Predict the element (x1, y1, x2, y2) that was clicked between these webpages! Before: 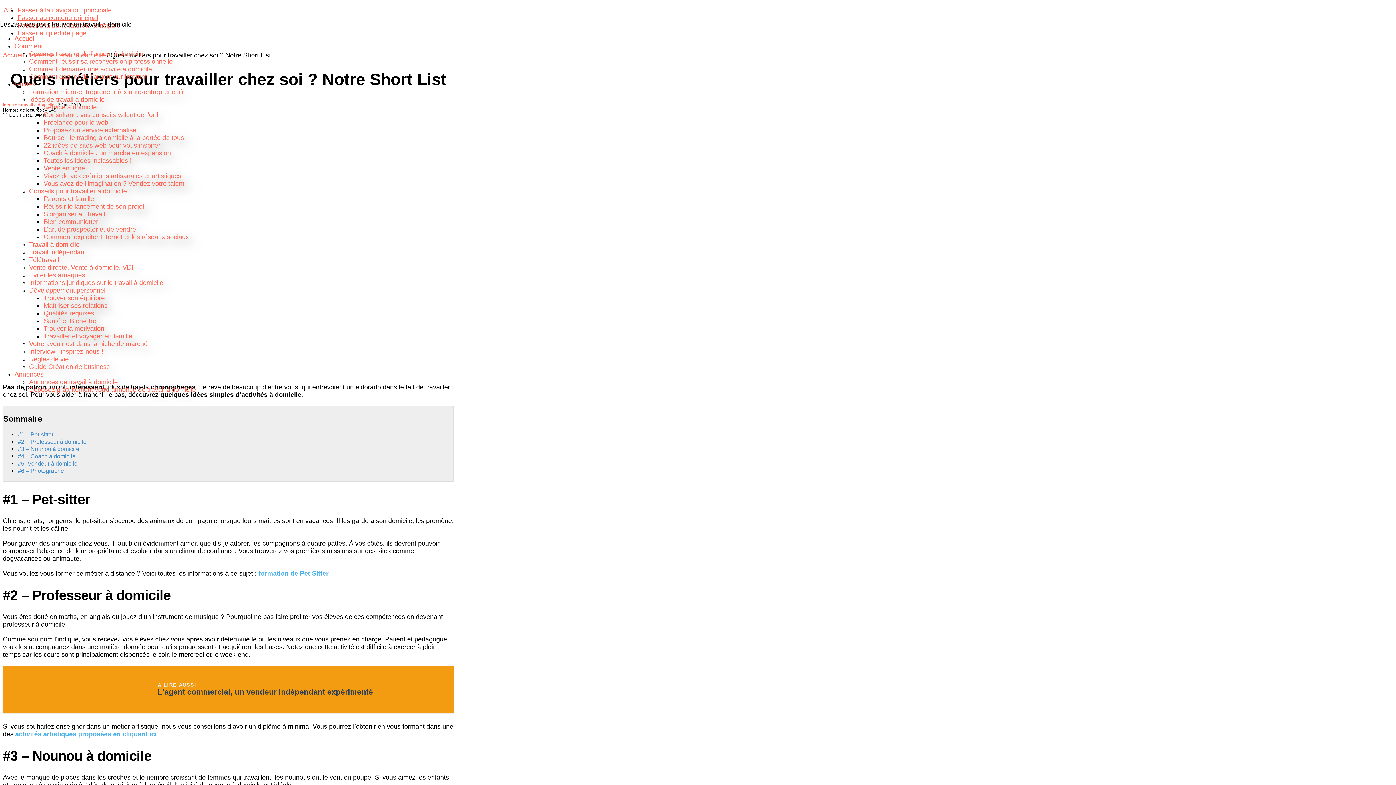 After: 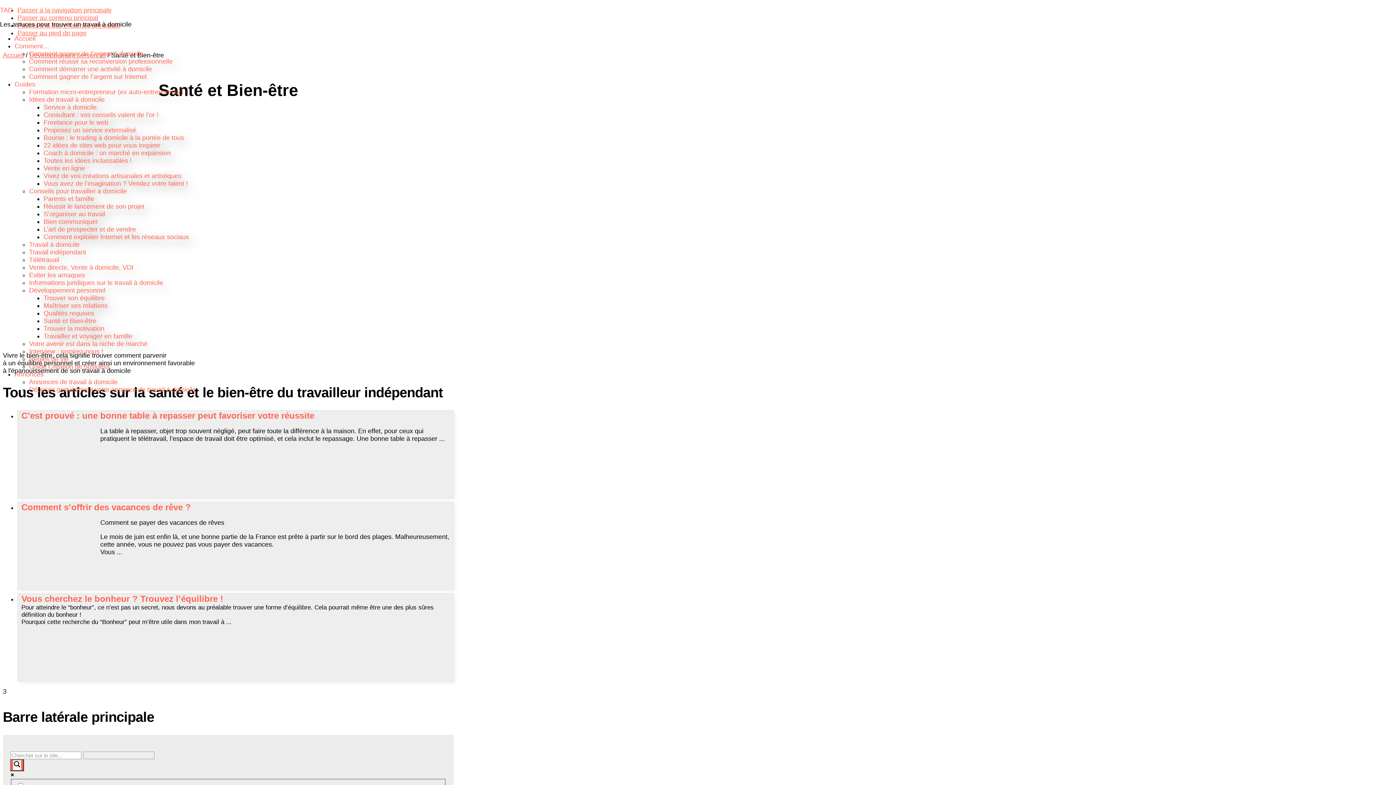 Action: label: Santé et Bien-être bbox: (43, 317, 96, 324)